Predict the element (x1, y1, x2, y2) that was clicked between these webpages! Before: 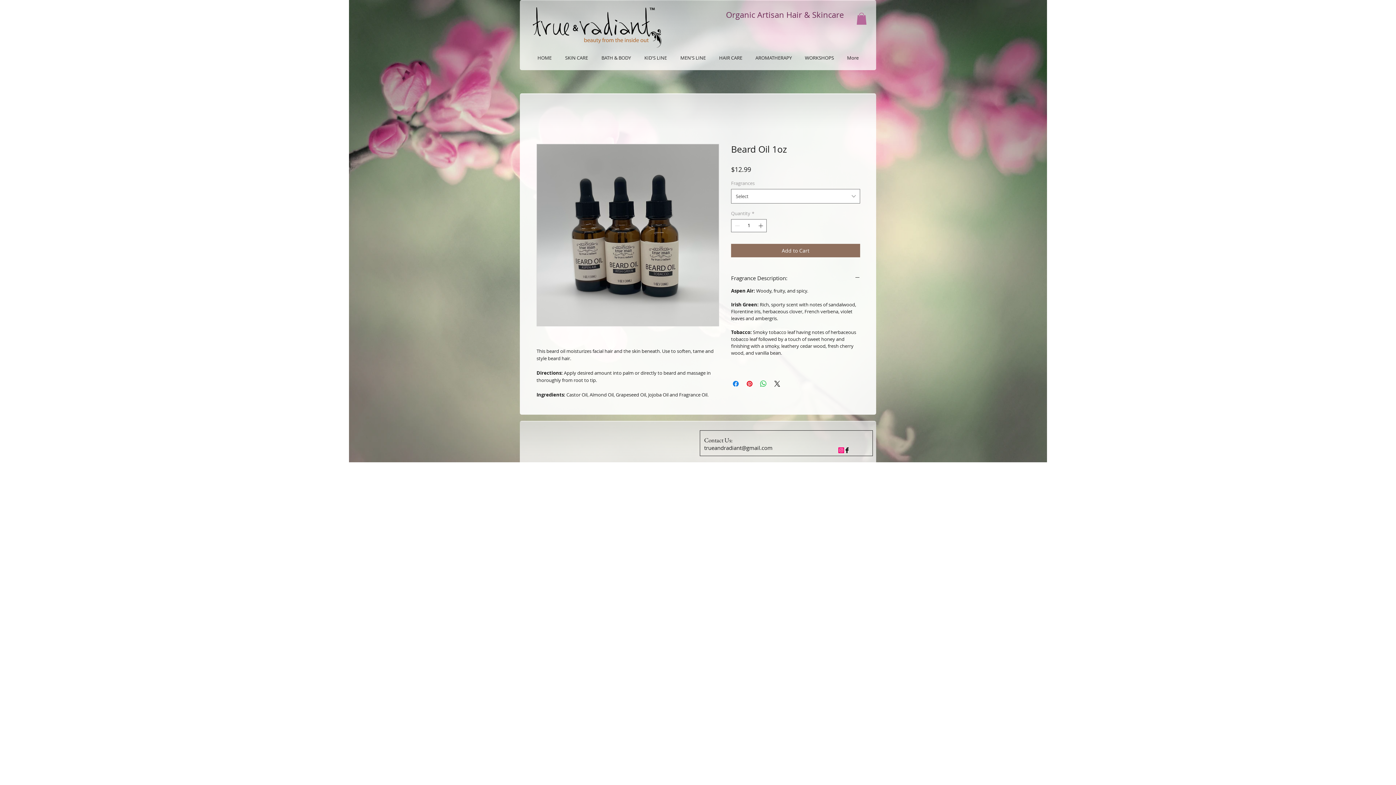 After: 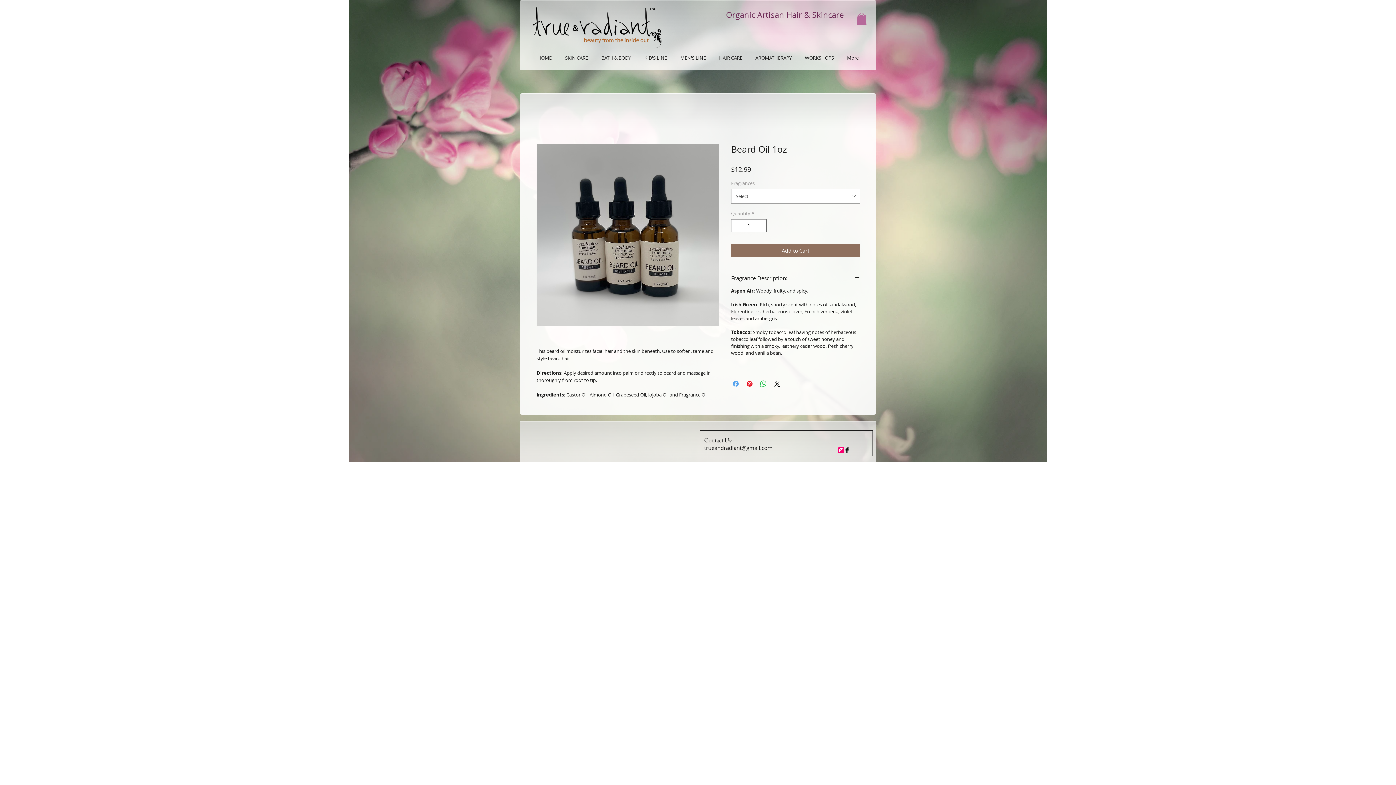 Action: label: Share on Facebook bbox: (731, 379, 740, 388)